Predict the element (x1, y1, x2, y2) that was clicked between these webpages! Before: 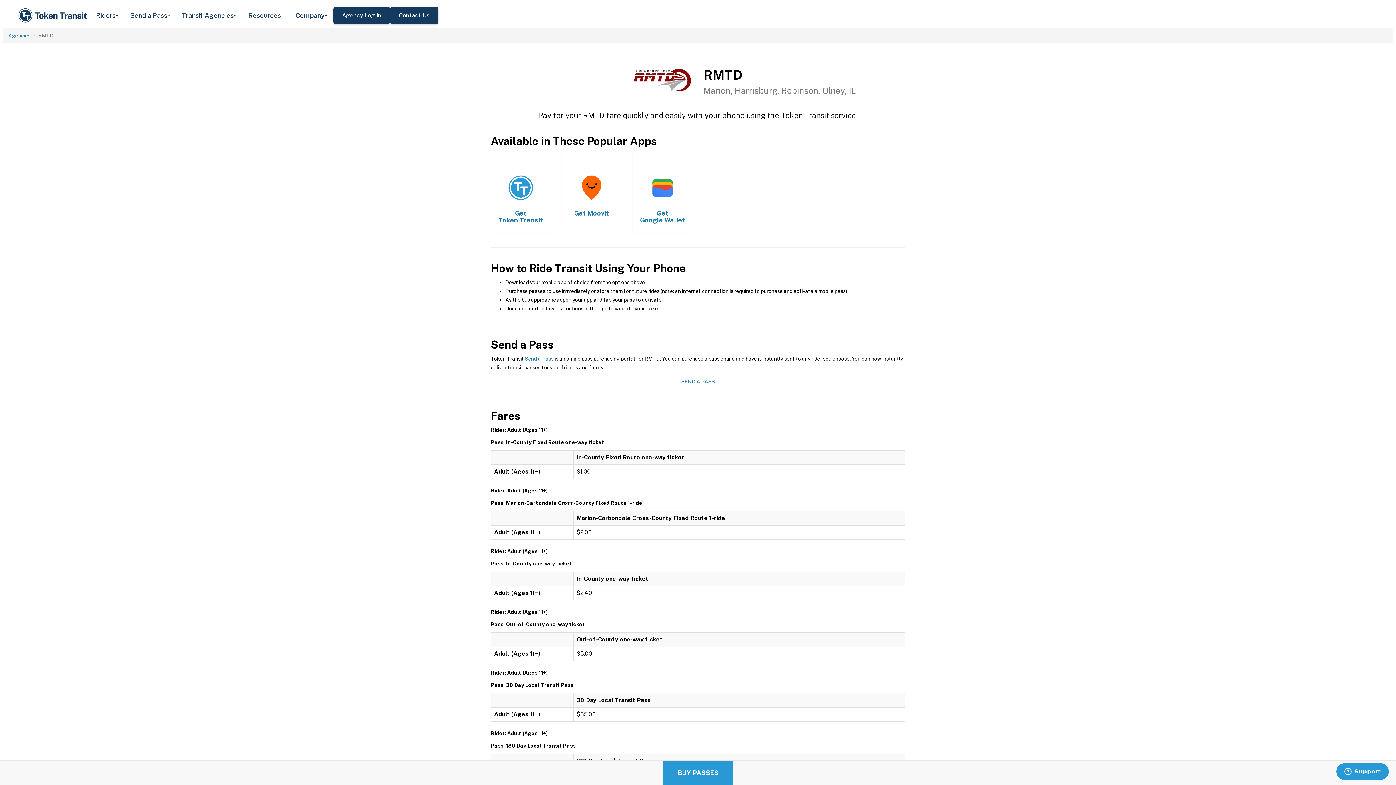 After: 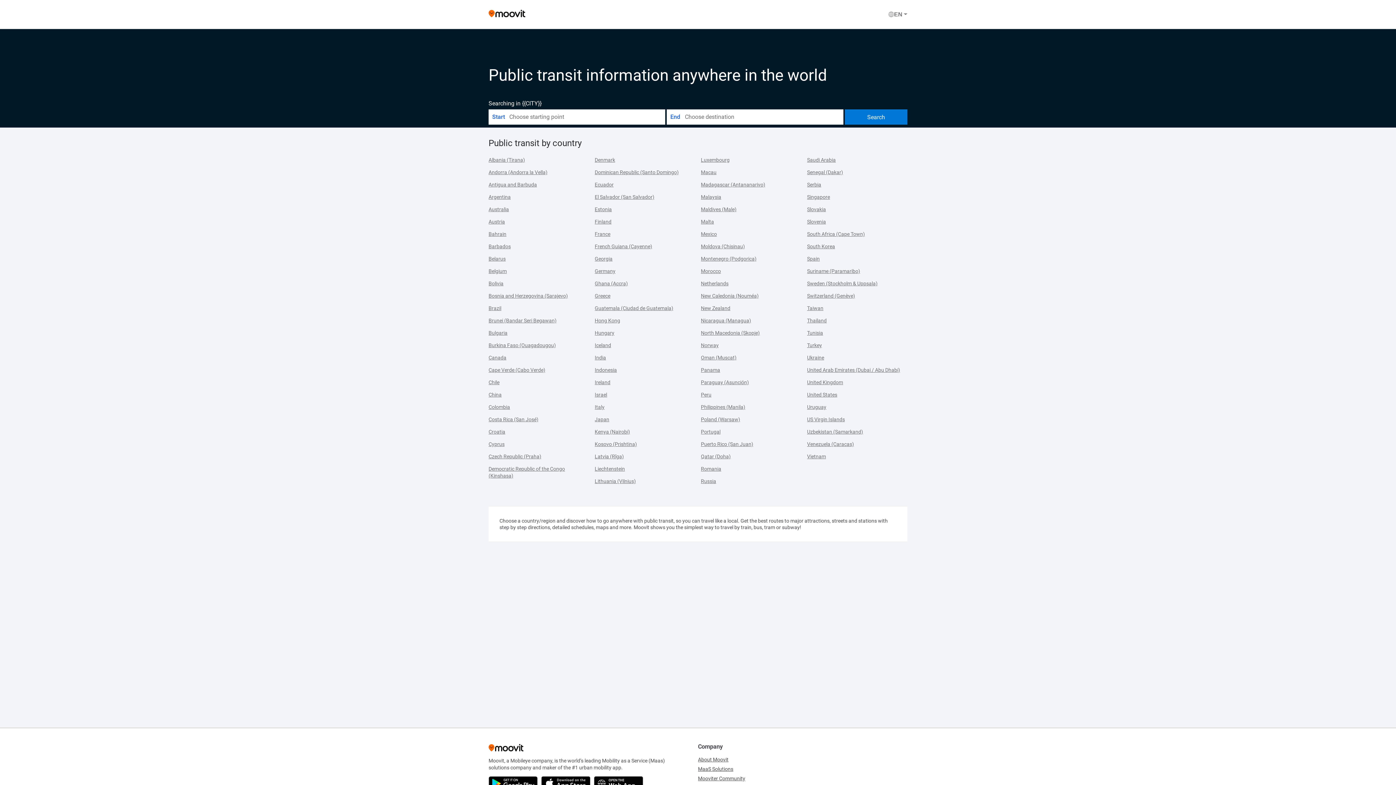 Action: label: ​
Get Moovit bbox: (561, 150, 621, 226)